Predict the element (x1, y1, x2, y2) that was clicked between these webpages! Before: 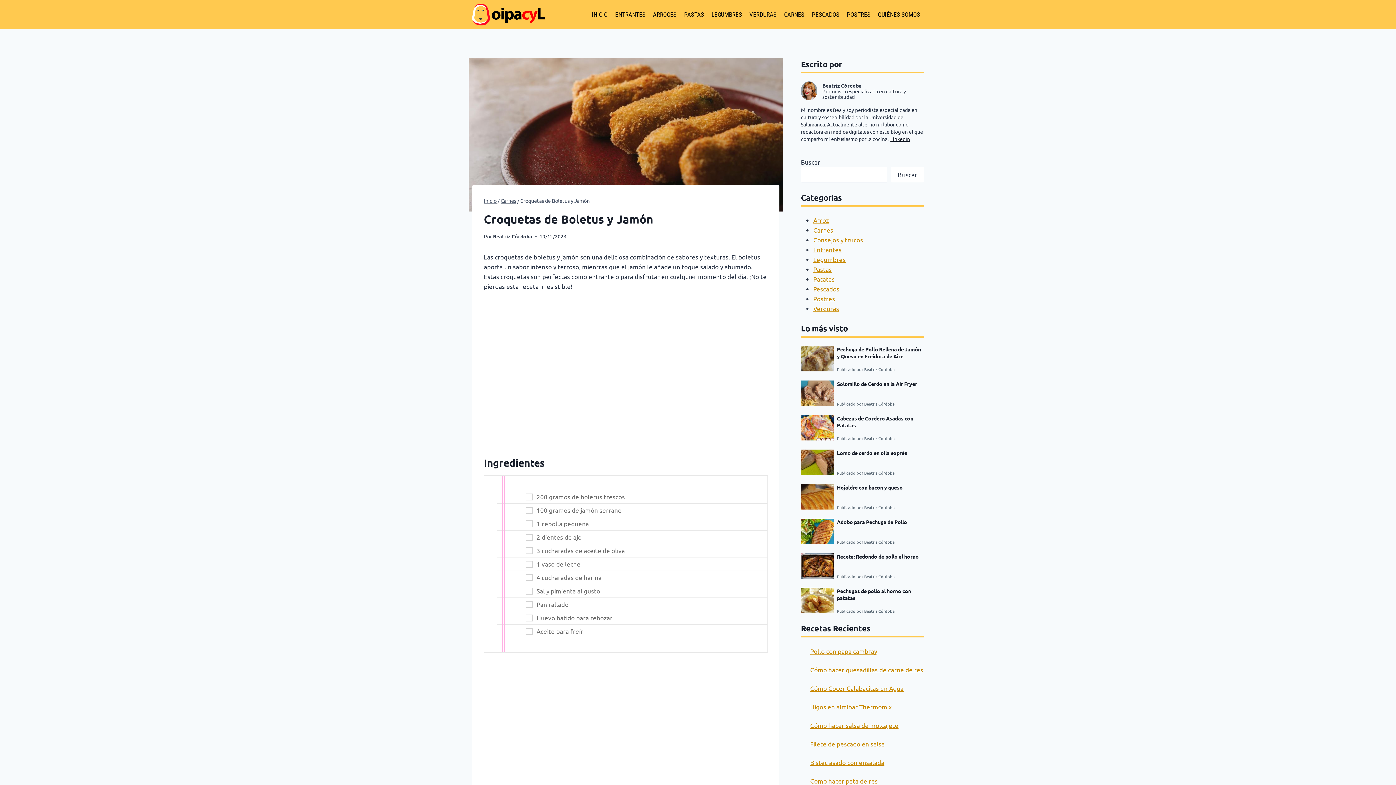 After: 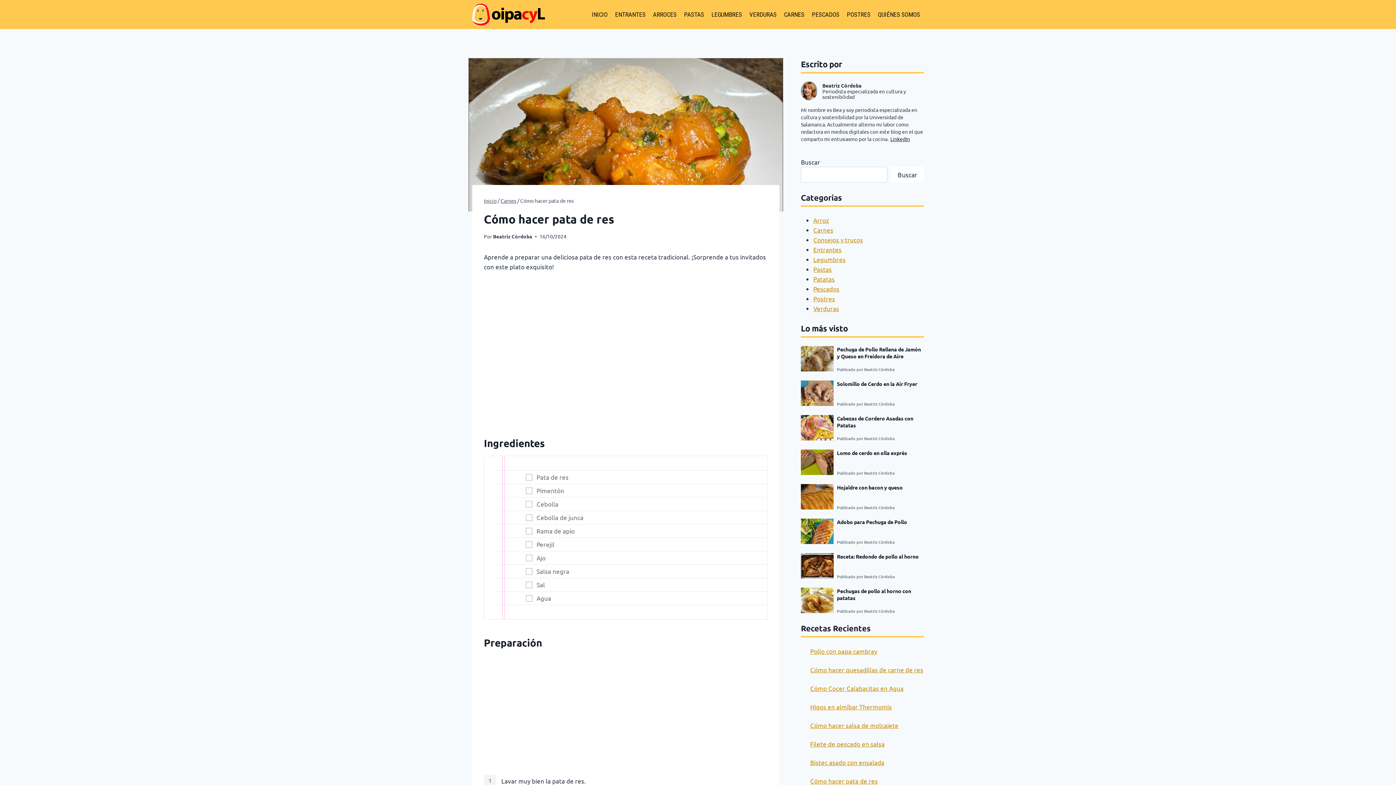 Action: bbox: (810, 777, 878, 785) label: Cómo hacer pata de res